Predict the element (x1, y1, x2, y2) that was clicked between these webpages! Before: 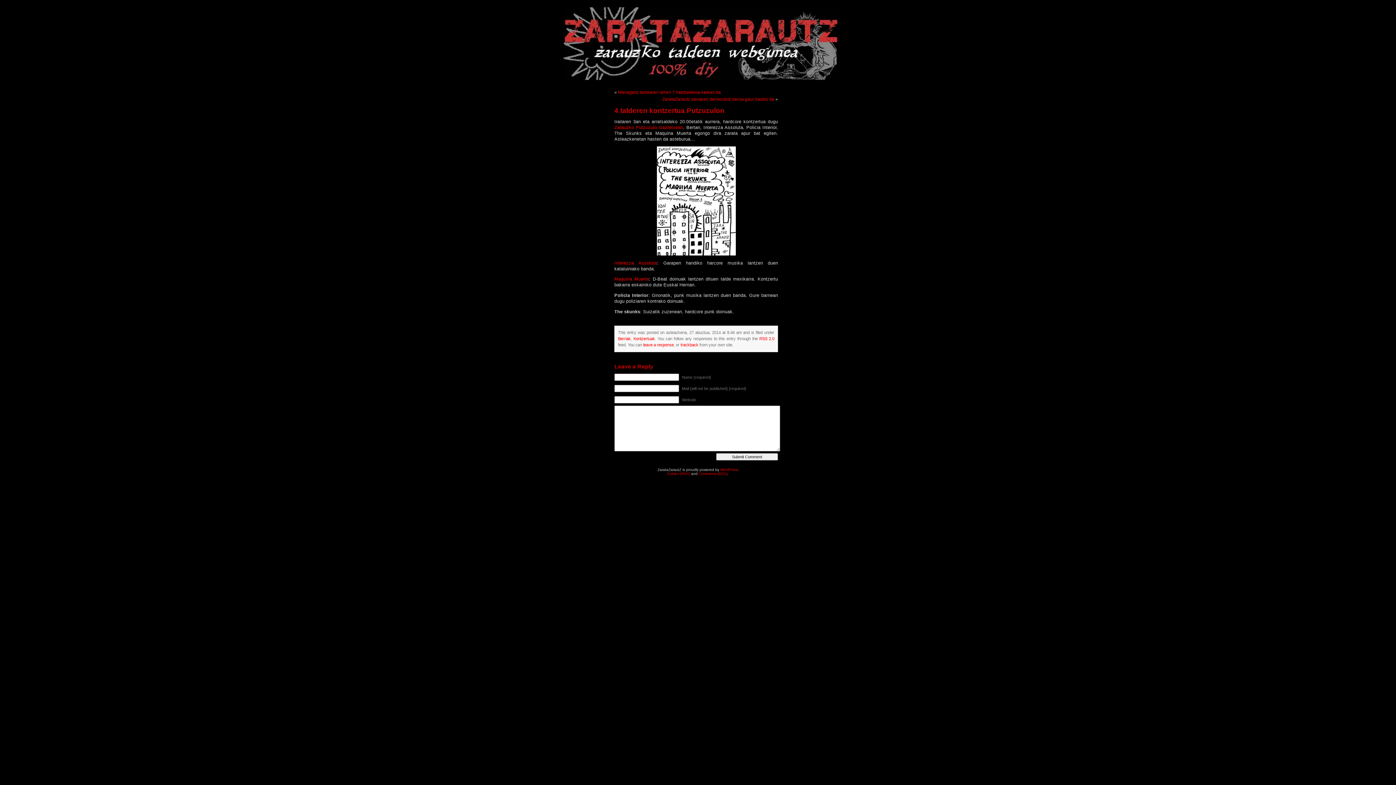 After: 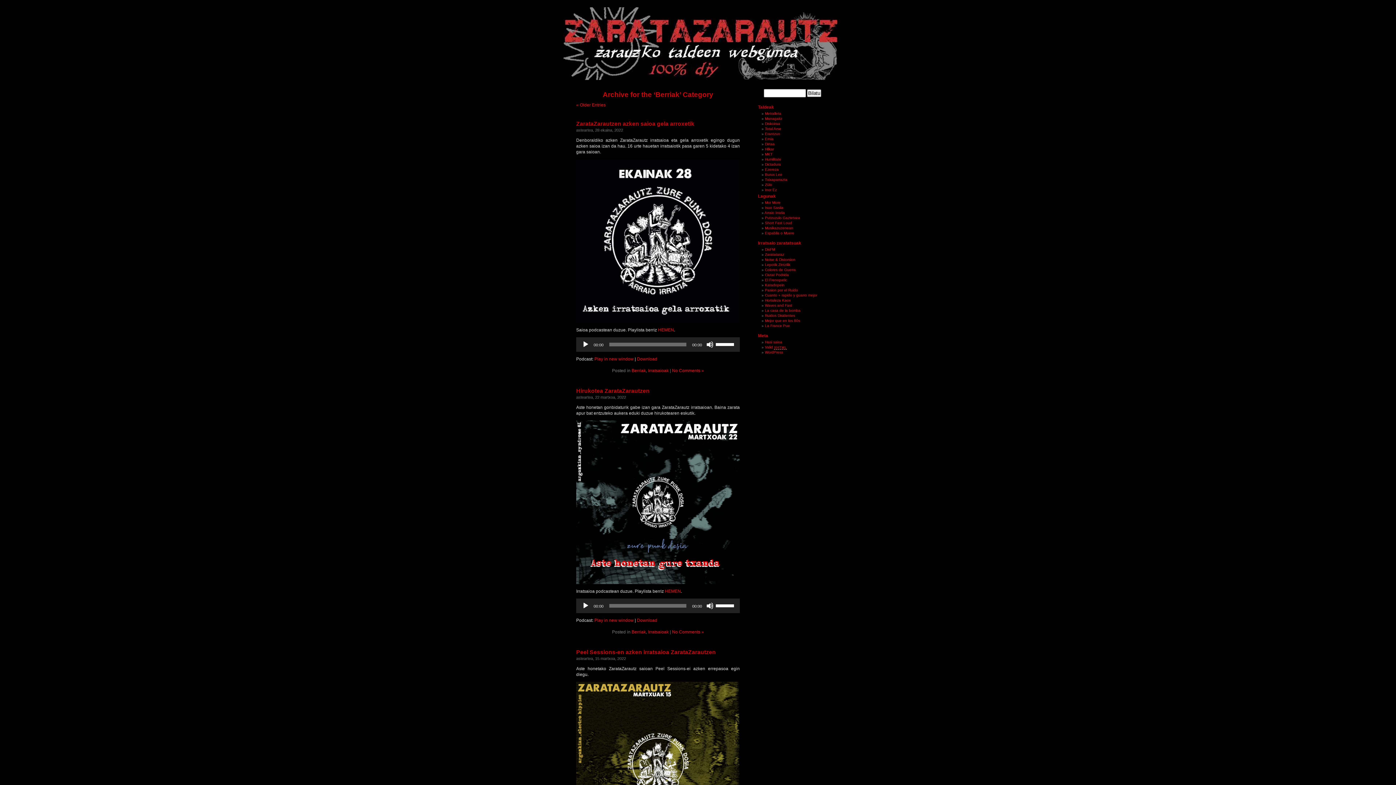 Action: bbox: (618, 336, 630, 340) label: Berriak